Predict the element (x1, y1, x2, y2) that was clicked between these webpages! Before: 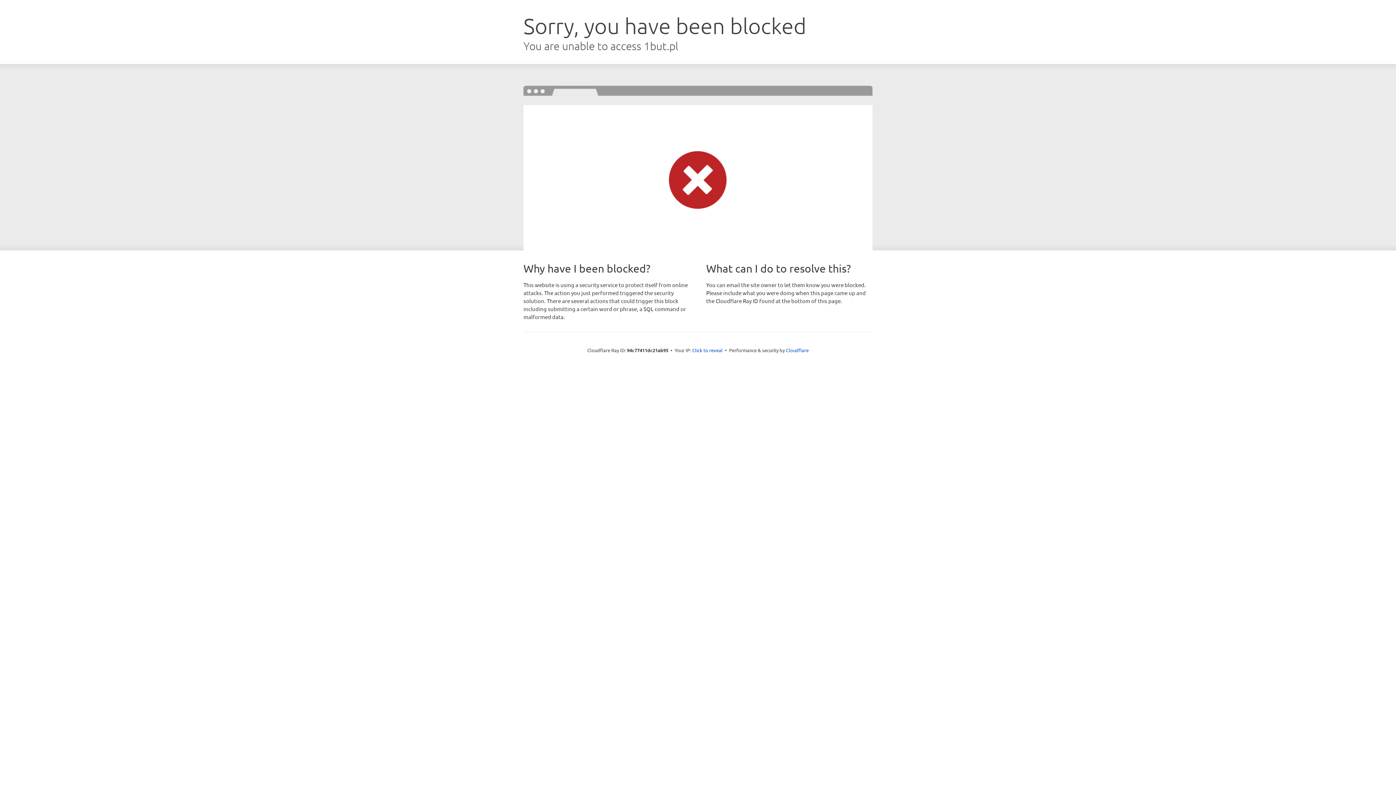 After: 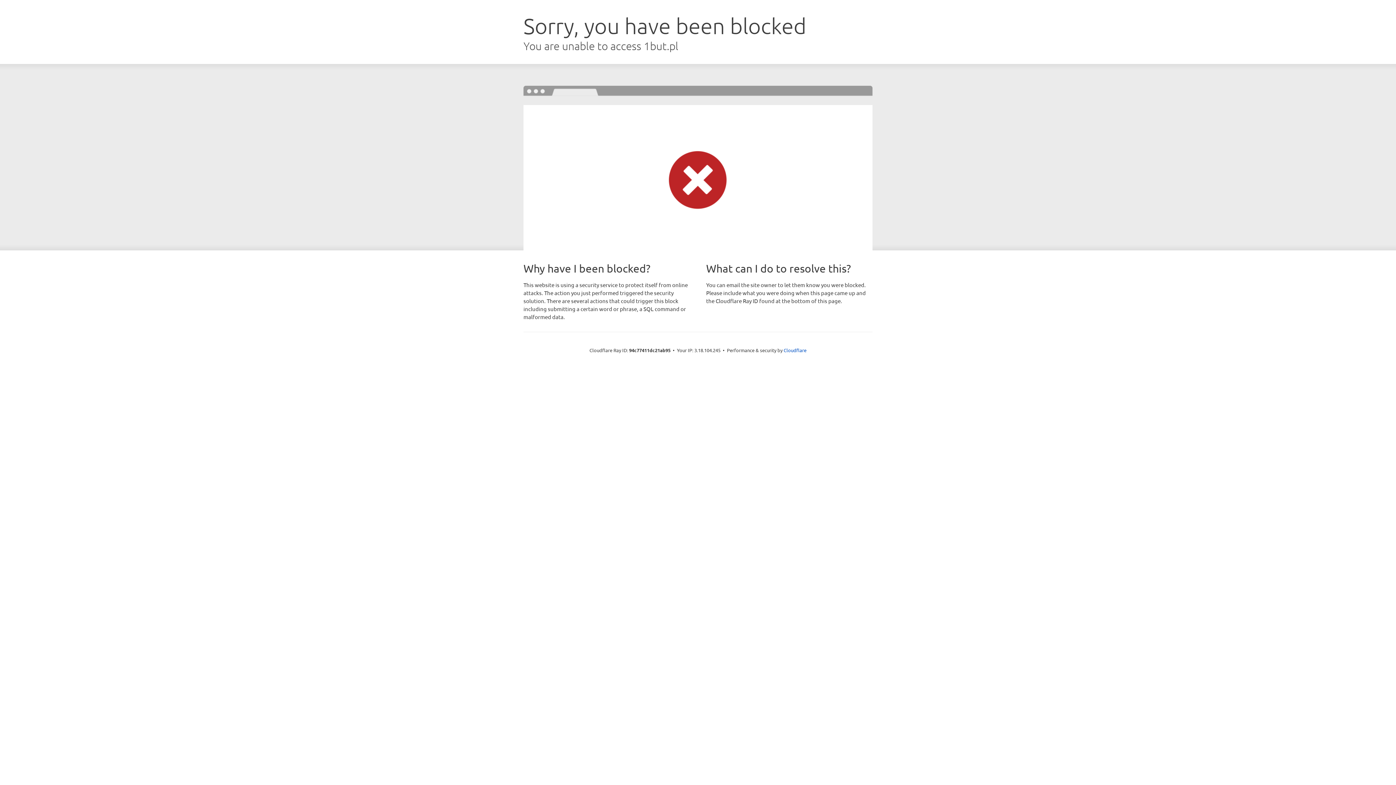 Action: bbox: (692, 346, 722, 353) label: Click to reveal